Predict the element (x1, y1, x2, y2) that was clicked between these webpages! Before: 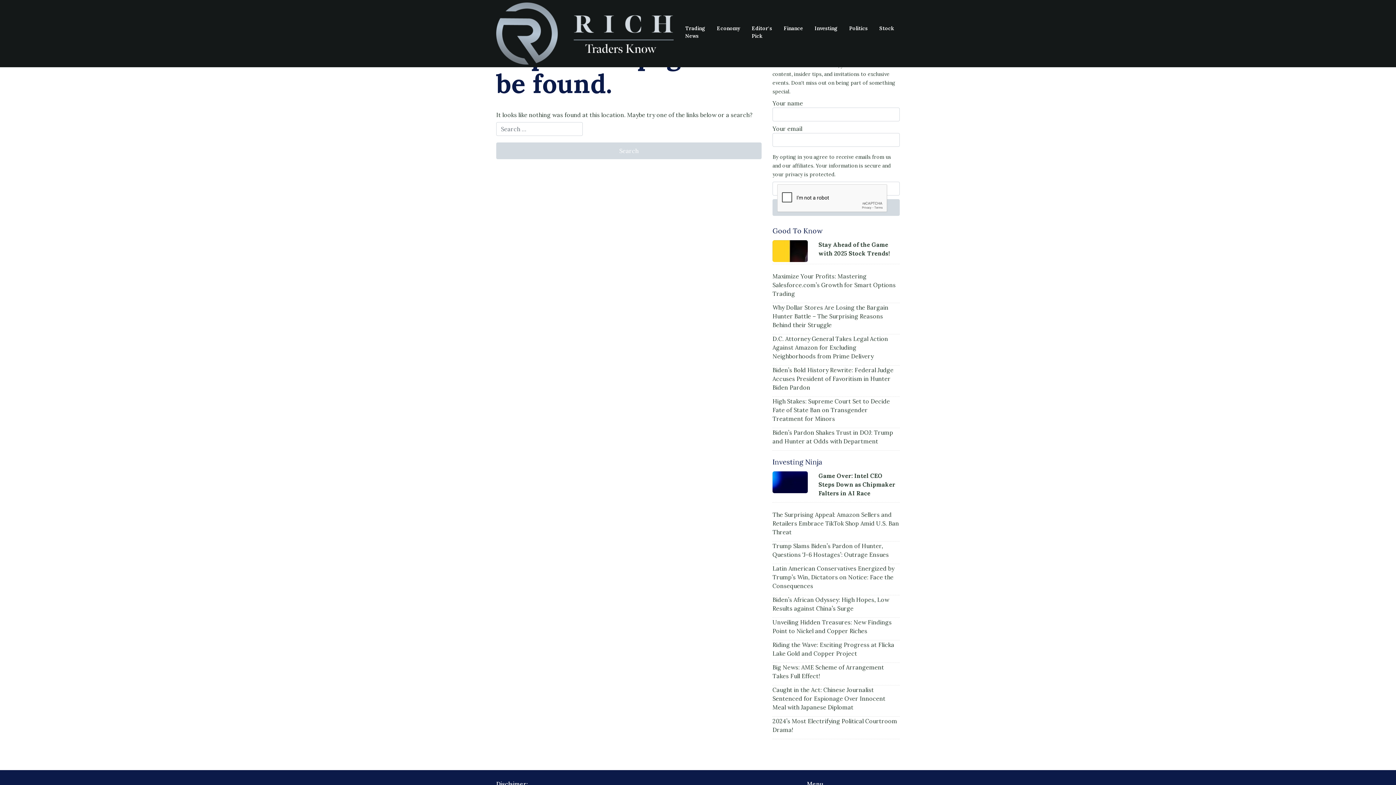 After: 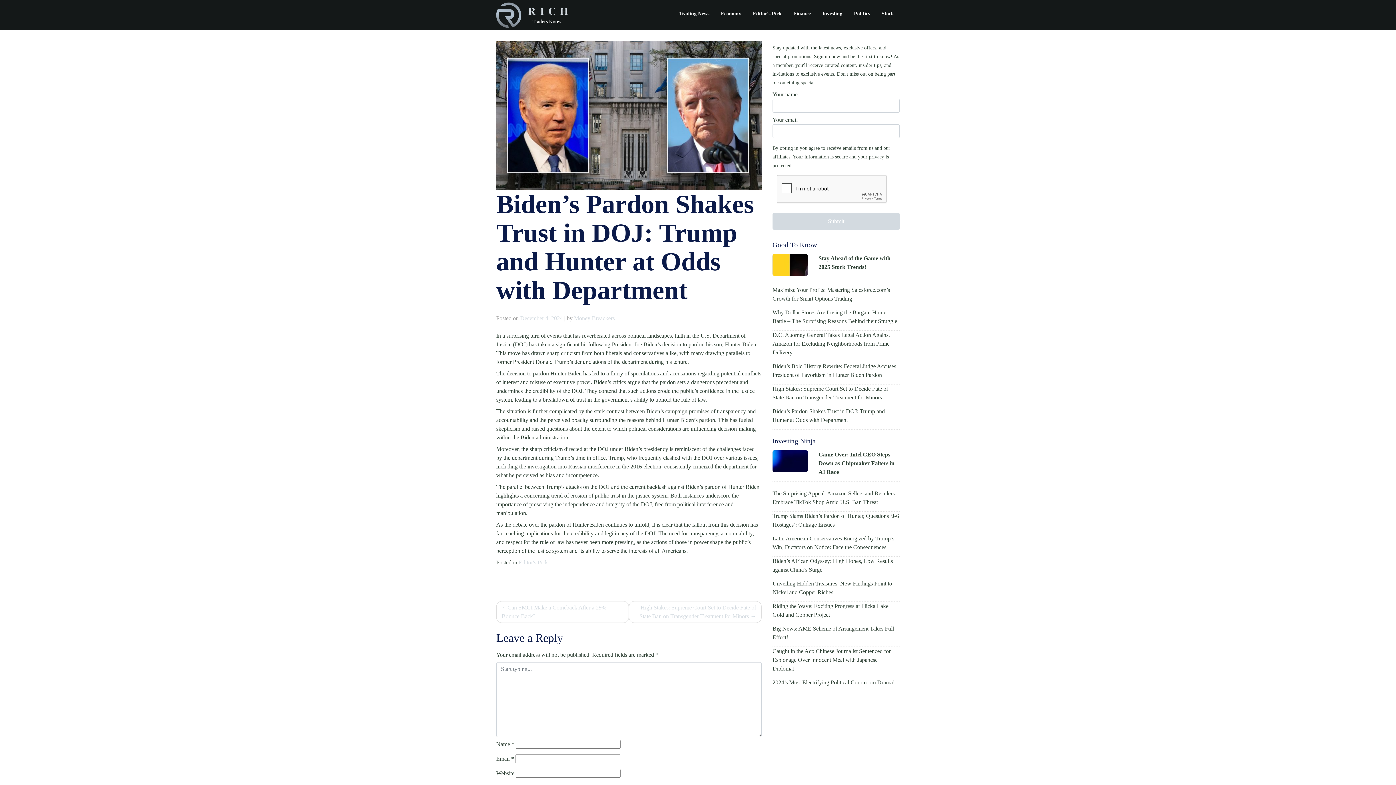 Action: bbox: (772, 428, 900, 445) label: Biden’s Pardon Shakes Trust in DOJ: Trump and Hunter at Odds with Department